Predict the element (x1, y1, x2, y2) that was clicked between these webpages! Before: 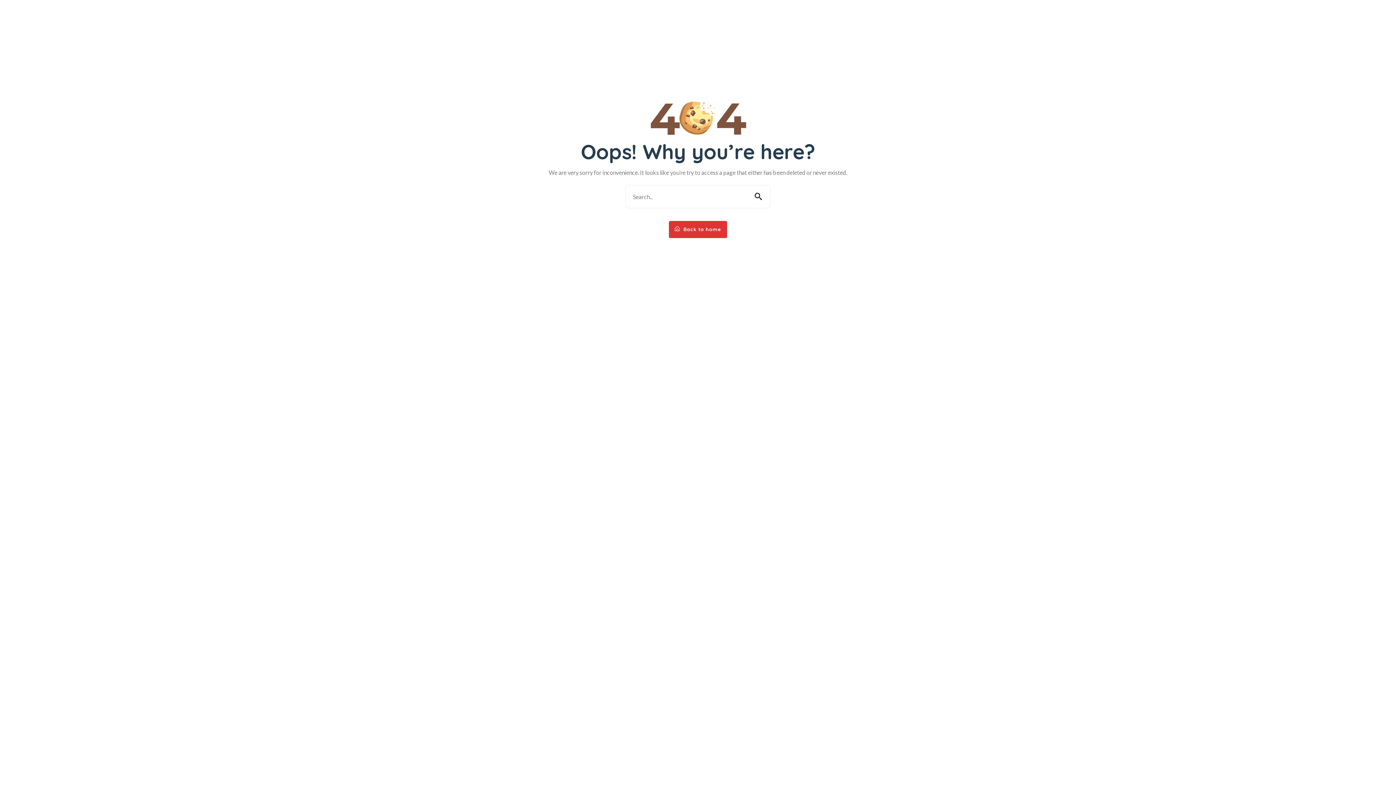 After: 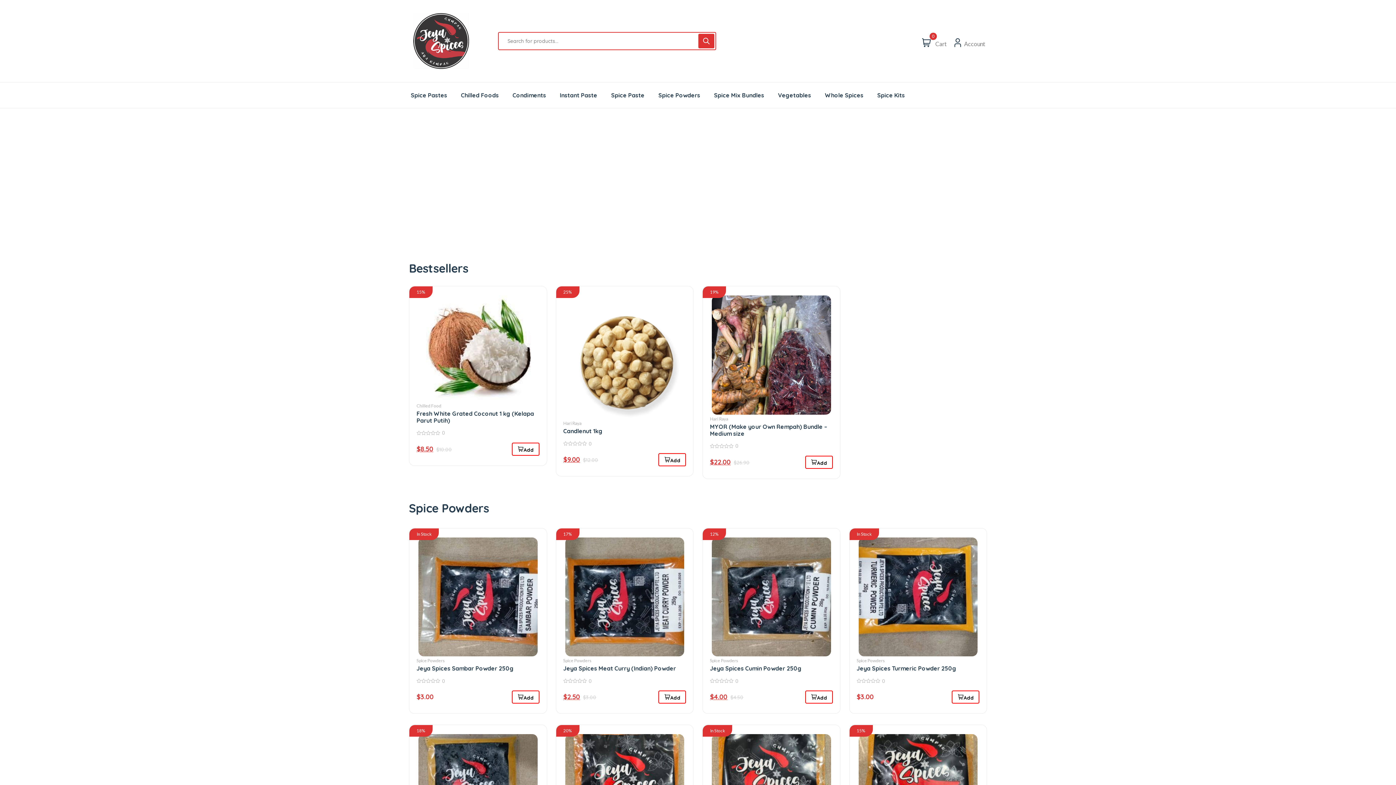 Action: label:  Back to home bbox: (669, 221, 727, 238)